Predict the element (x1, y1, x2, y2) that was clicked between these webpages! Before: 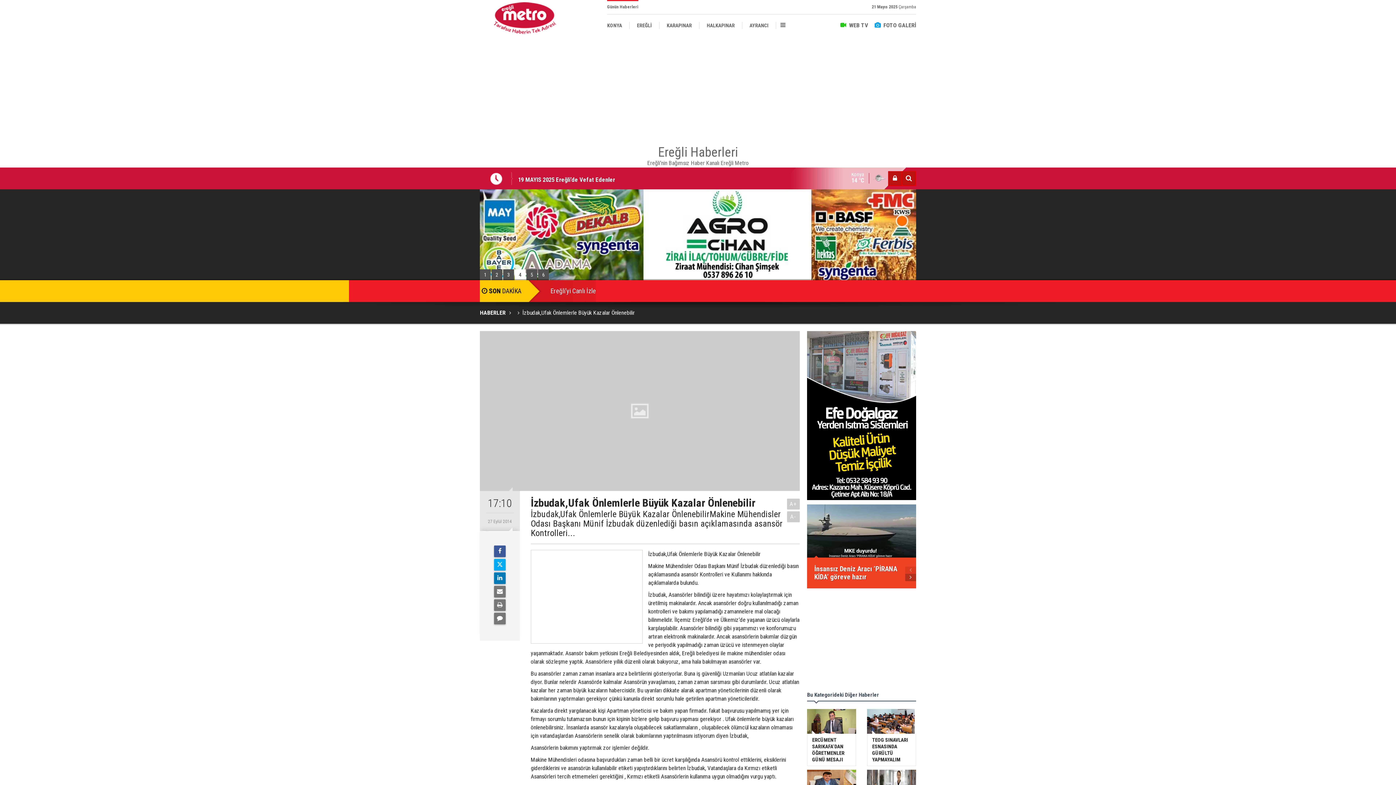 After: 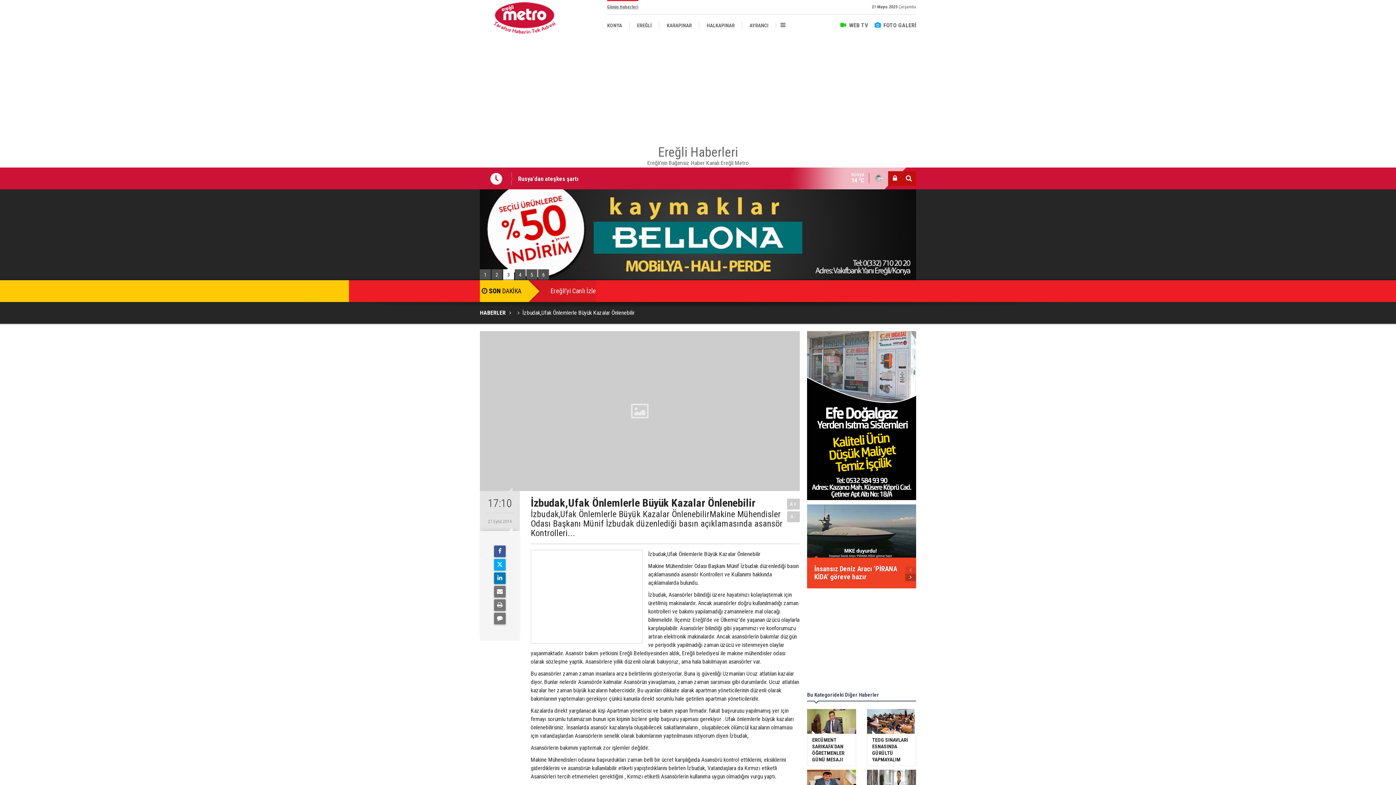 Action: label: Günün Haberleri bbox: (607, 1, 638, 13)